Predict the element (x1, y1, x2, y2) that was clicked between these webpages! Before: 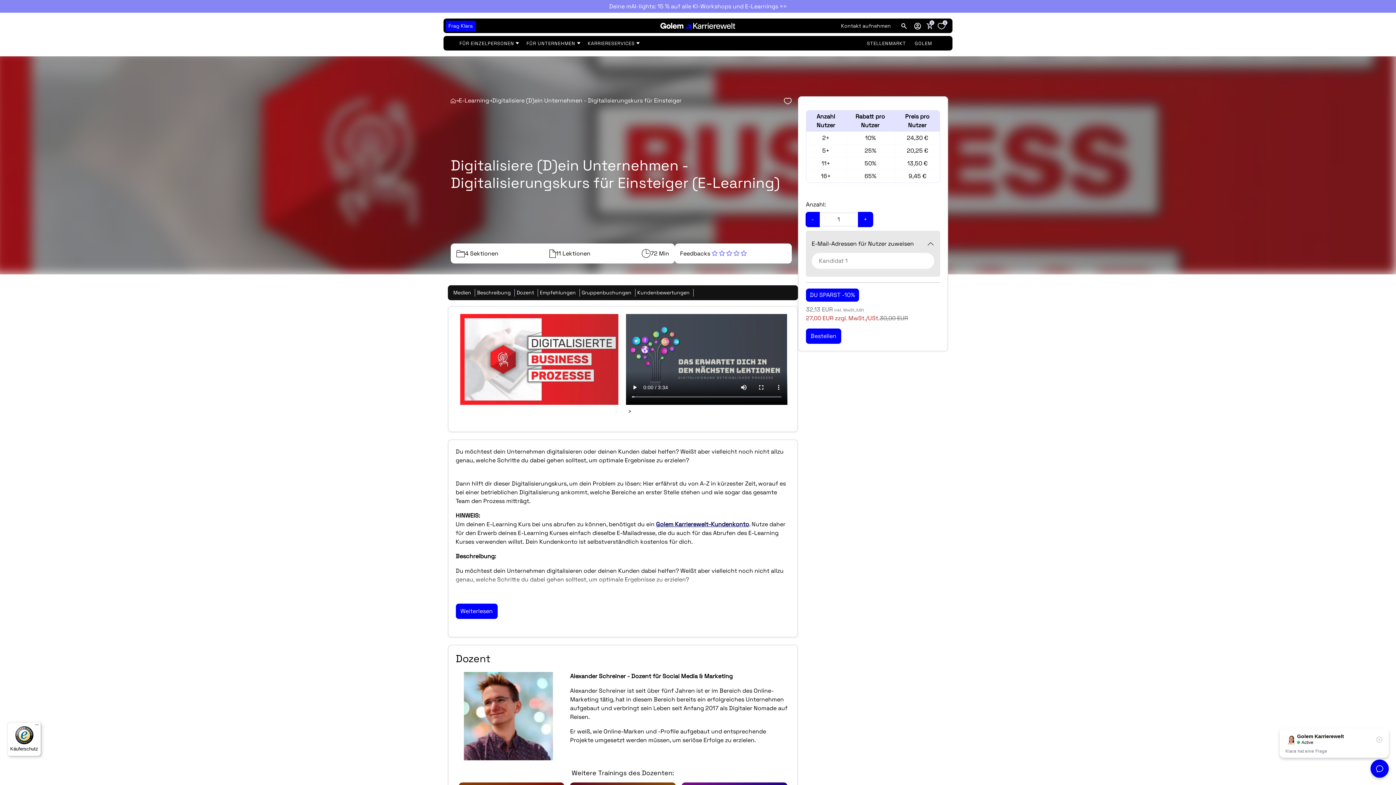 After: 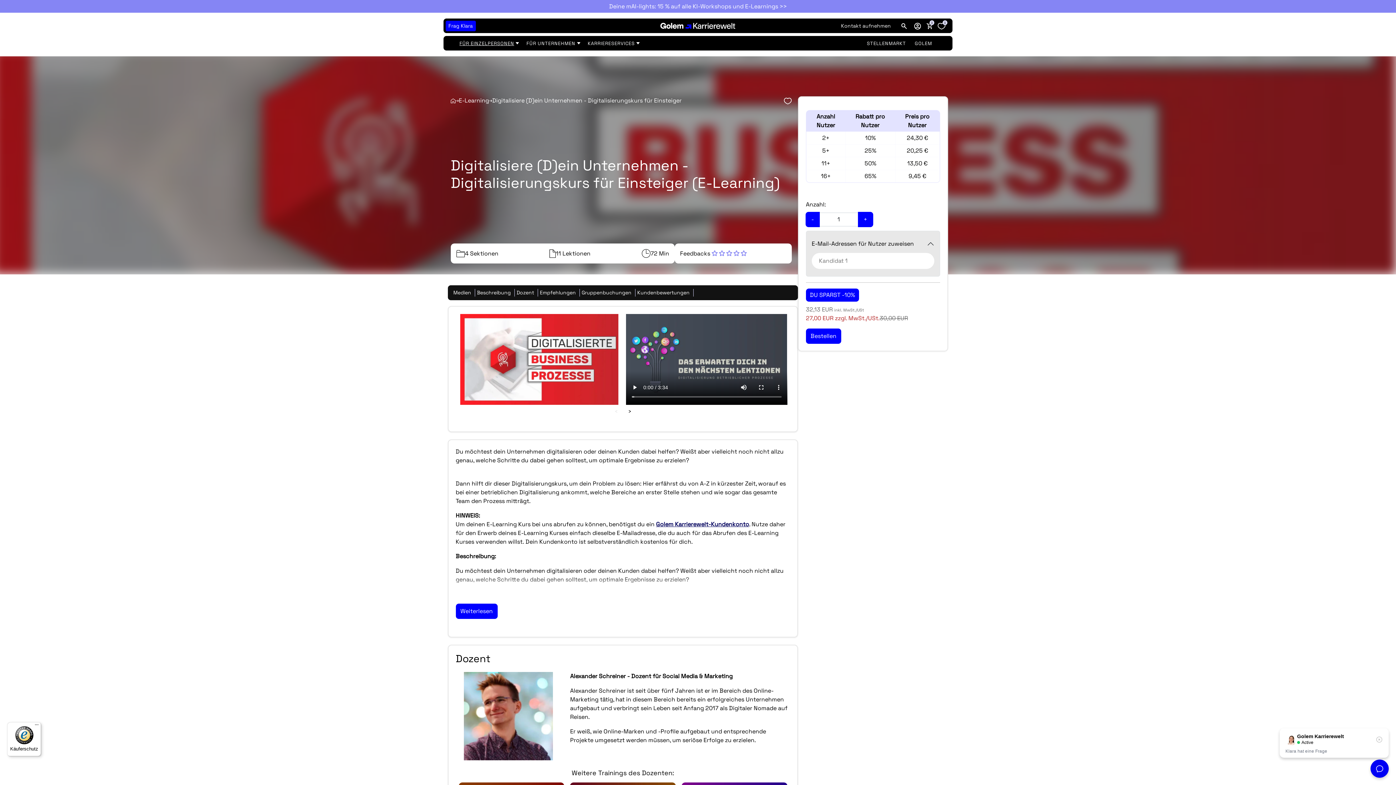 Action: label: FÜR EINZELPERSONEN bbox: (455, 38, 522, 48)